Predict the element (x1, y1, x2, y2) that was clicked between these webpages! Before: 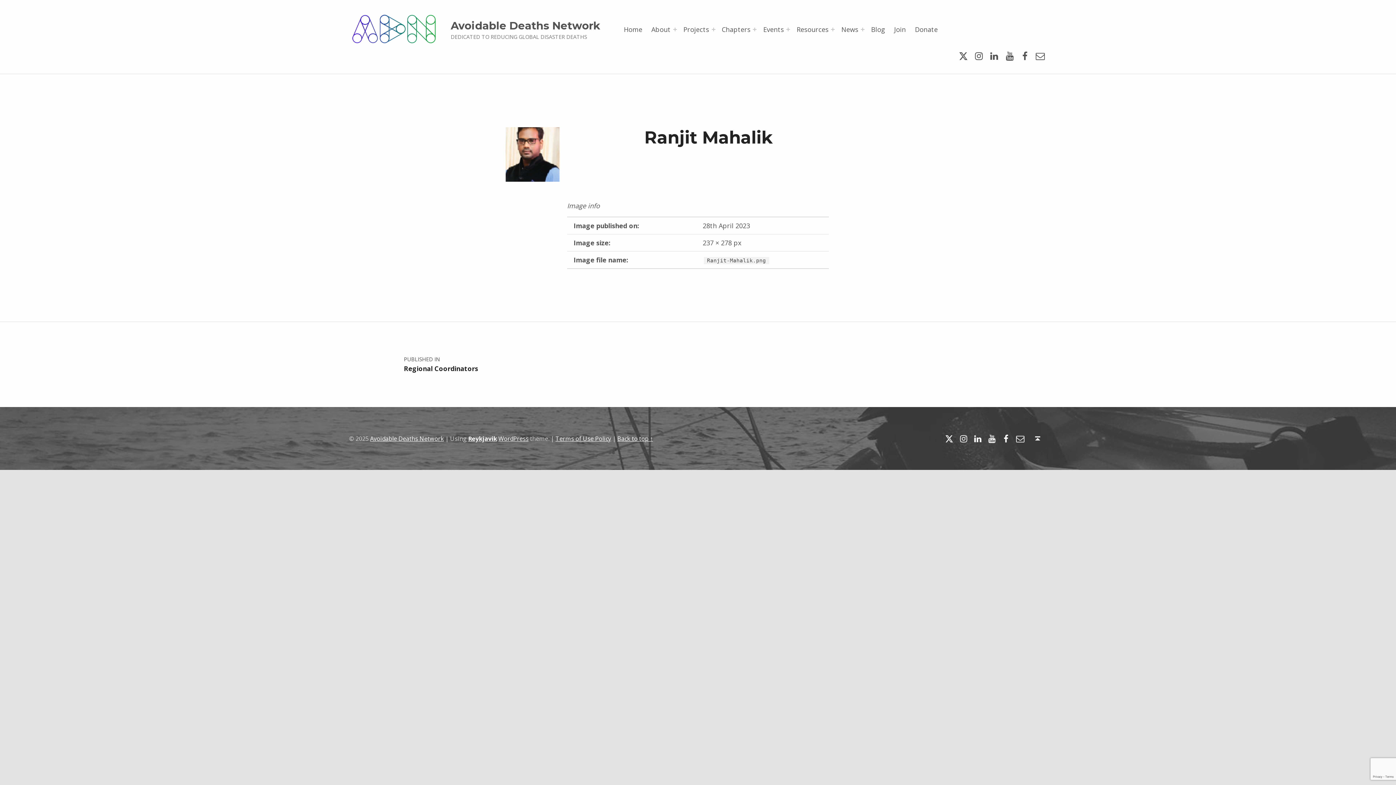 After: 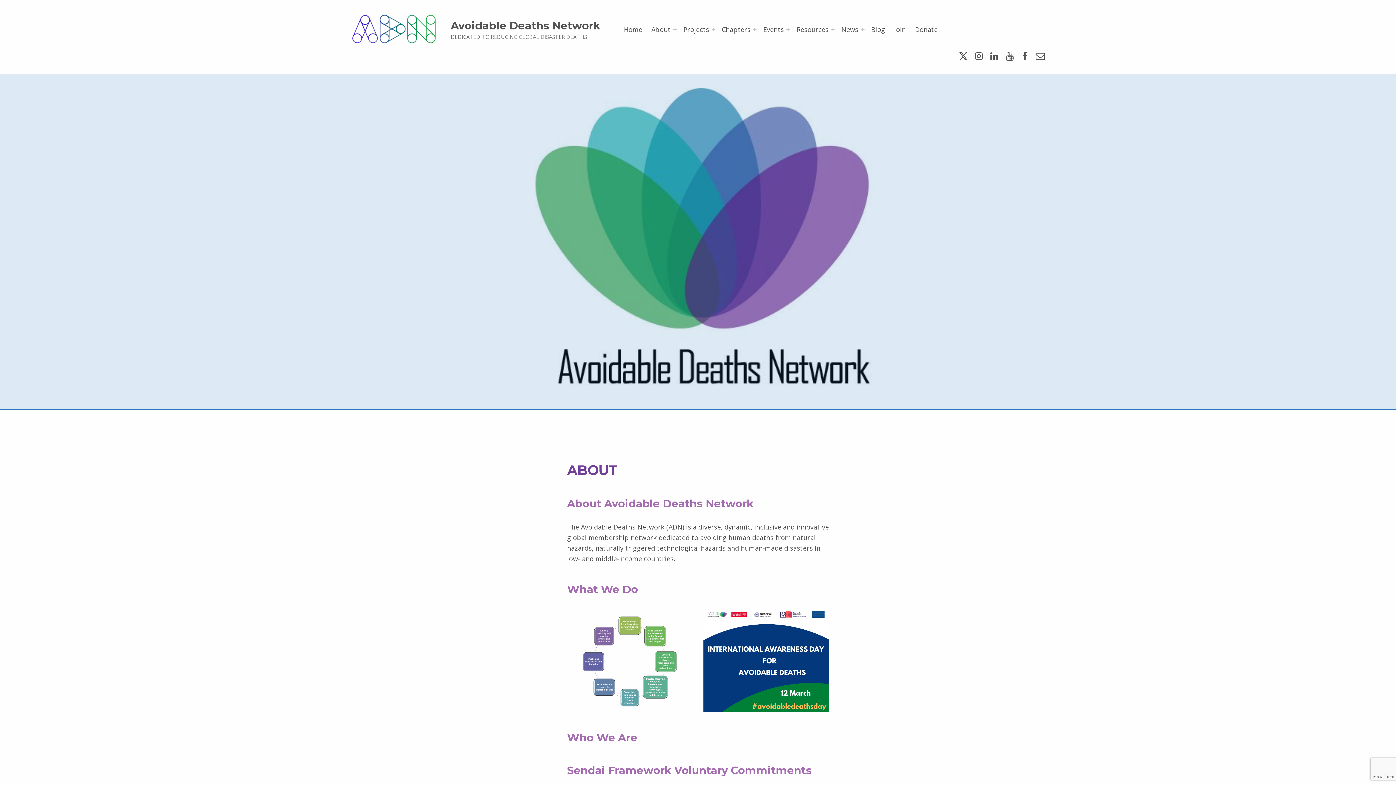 Action: bbox: (349, 24, 449, 32)